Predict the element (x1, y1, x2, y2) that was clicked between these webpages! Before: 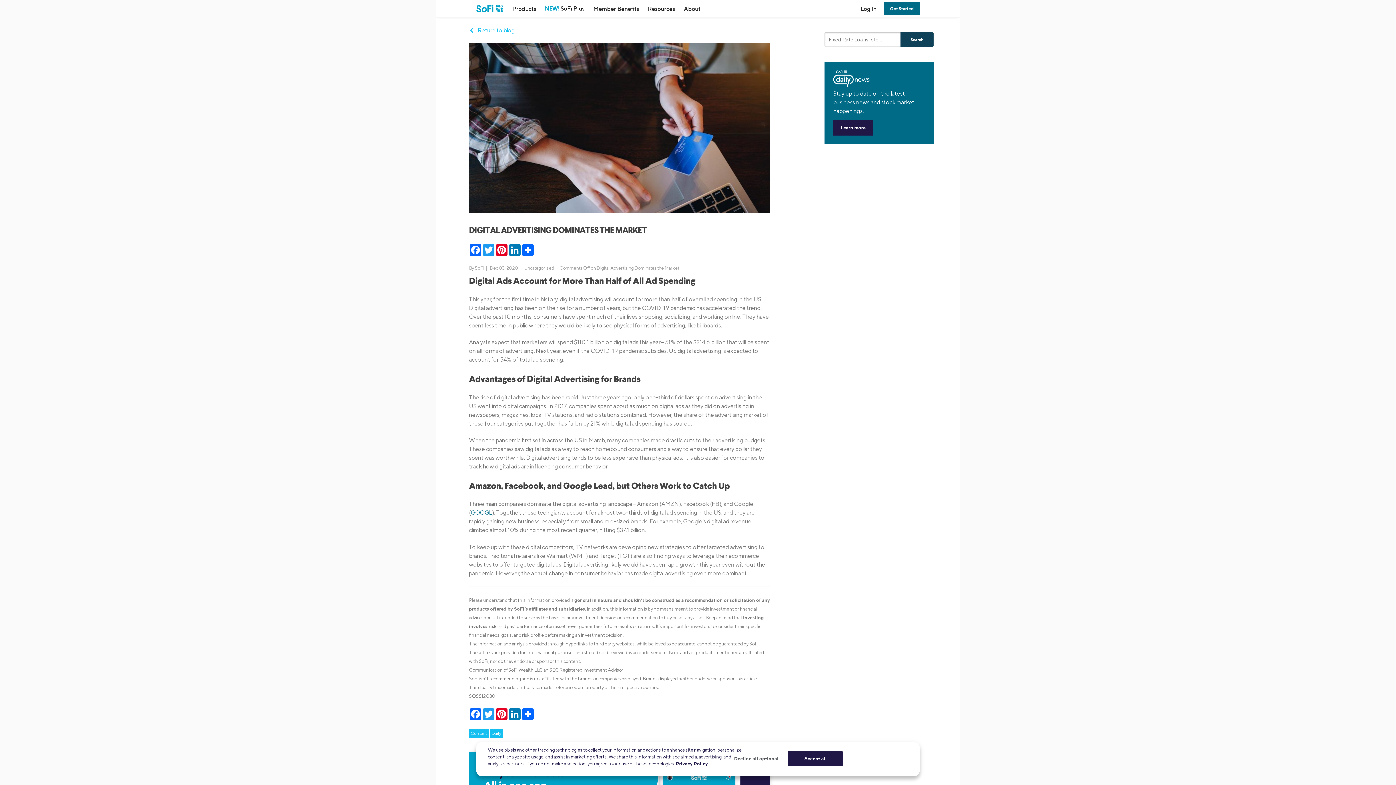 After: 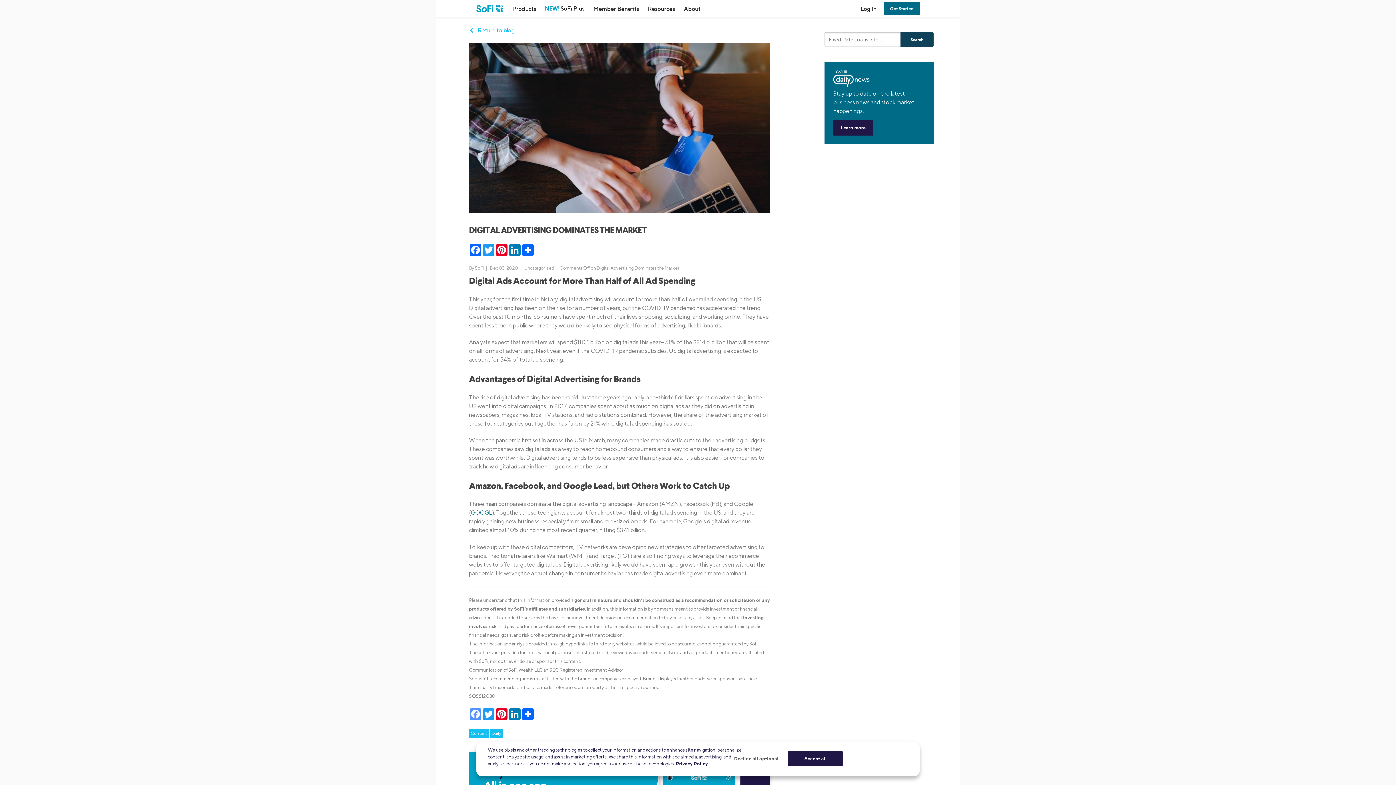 Action: label: Facebook bbox: (469, 708, 482, 720)